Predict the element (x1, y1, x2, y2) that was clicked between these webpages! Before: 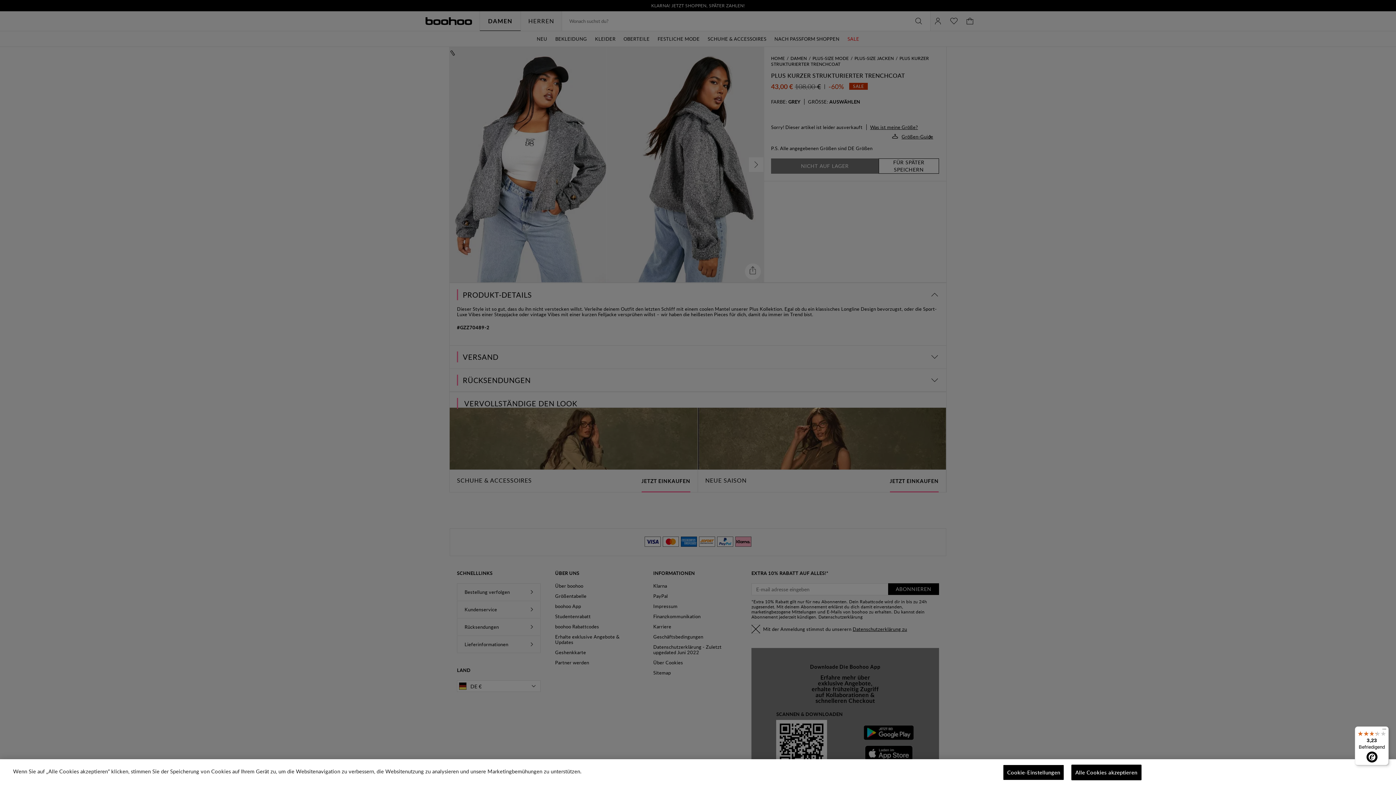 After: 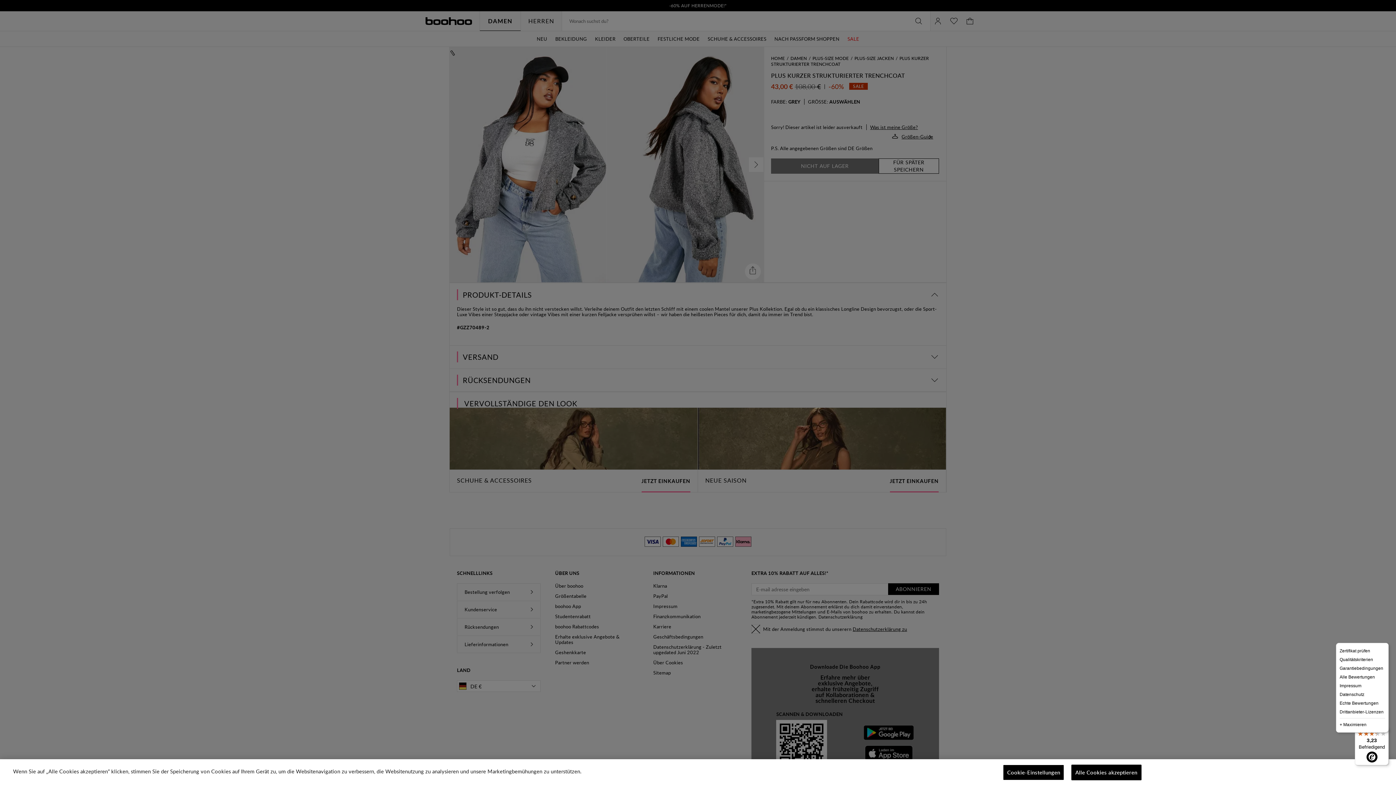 Action: label: Menü bbox: (1380, 726, 1389, 735)